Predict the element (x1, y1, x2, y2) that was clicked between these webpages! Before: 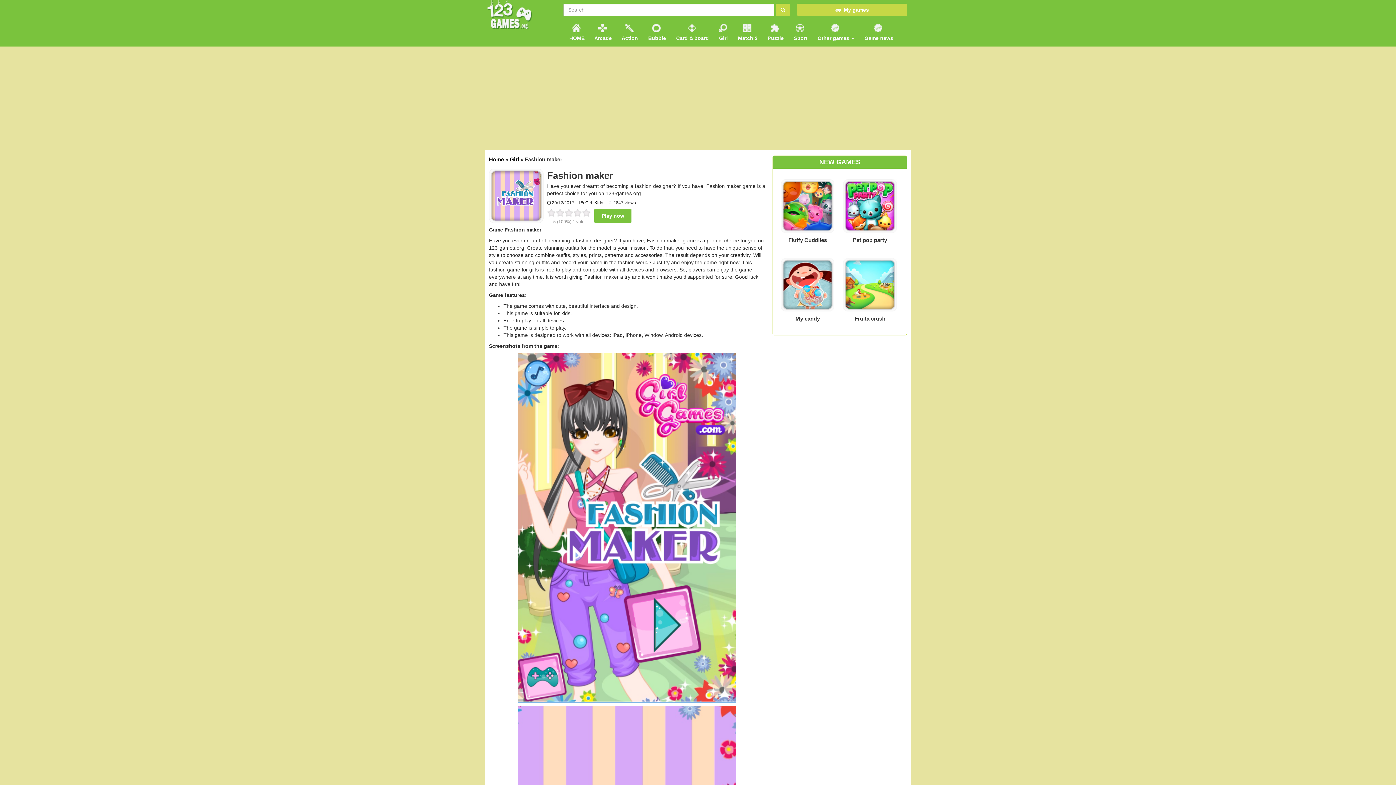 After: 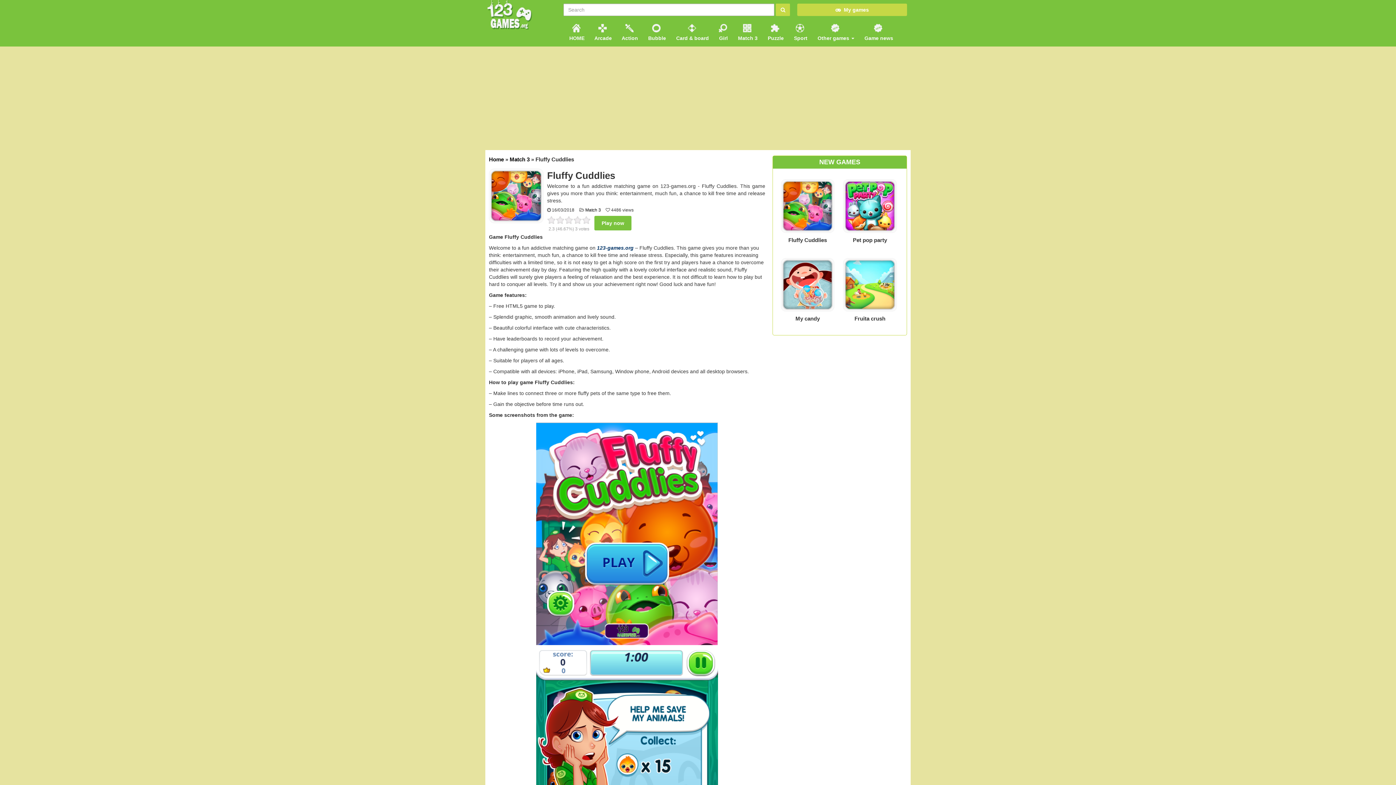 Action: bbox: (777, 175, 838, 251) label: Fluffy Cuddlies